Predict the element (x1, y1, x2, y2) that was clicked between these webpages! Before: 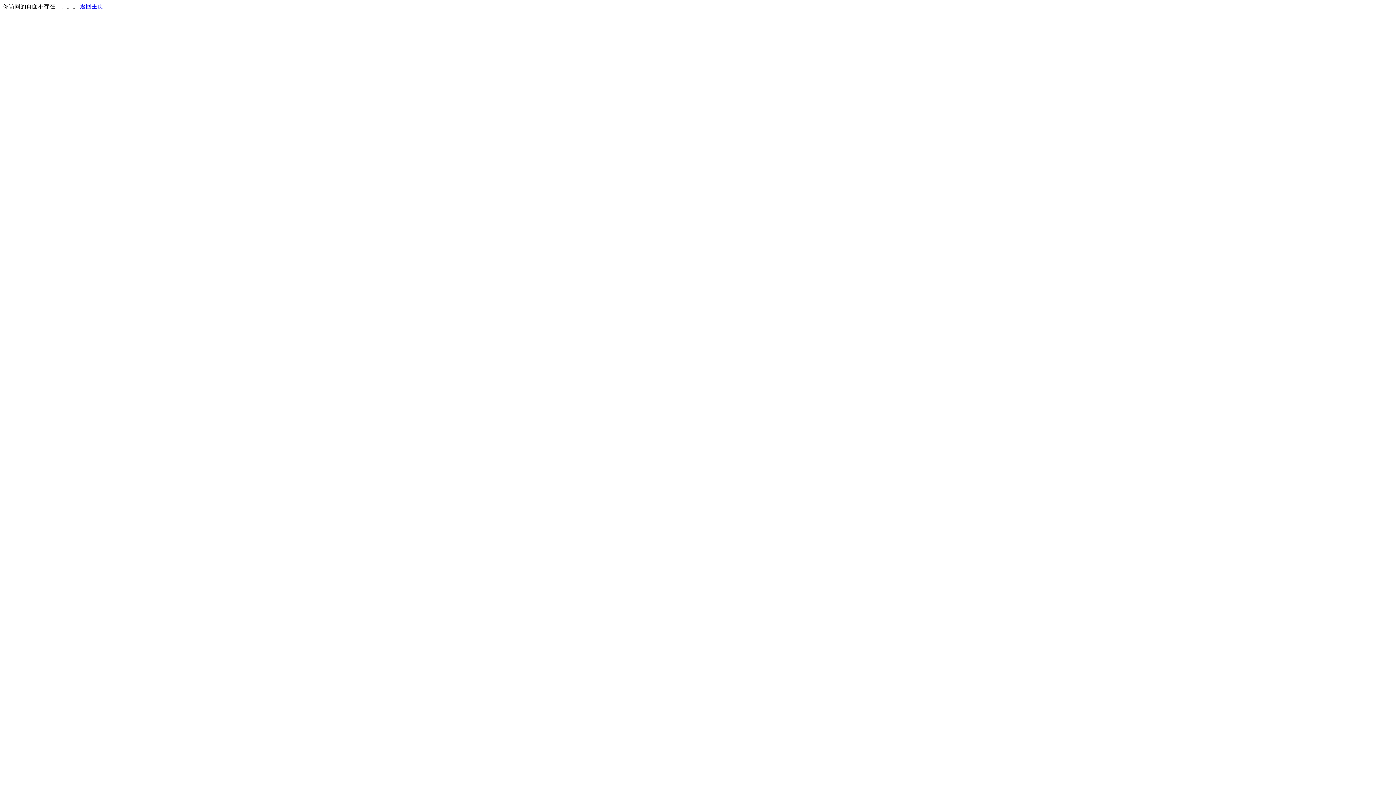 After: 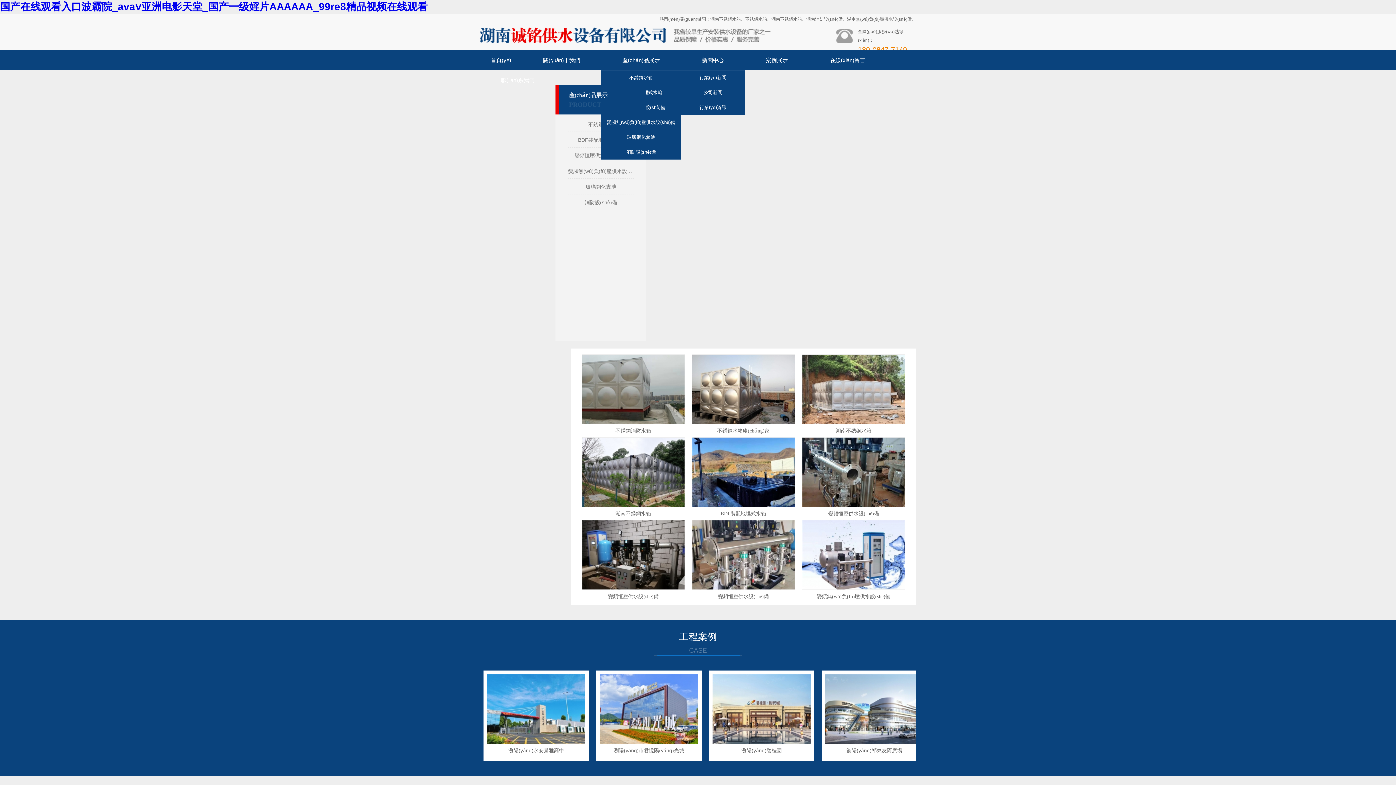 Action: bbox: (80, 3, 103, 9) label: 返回主页